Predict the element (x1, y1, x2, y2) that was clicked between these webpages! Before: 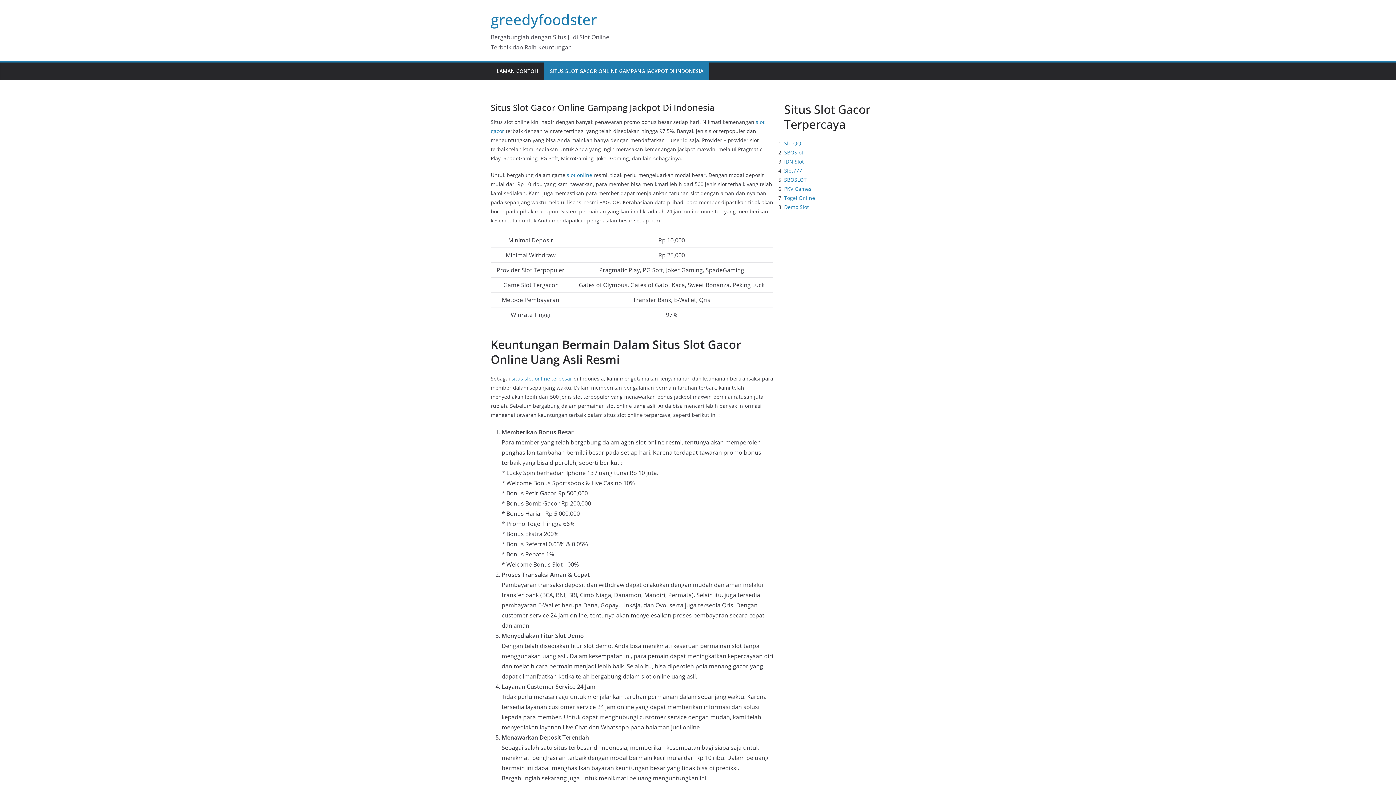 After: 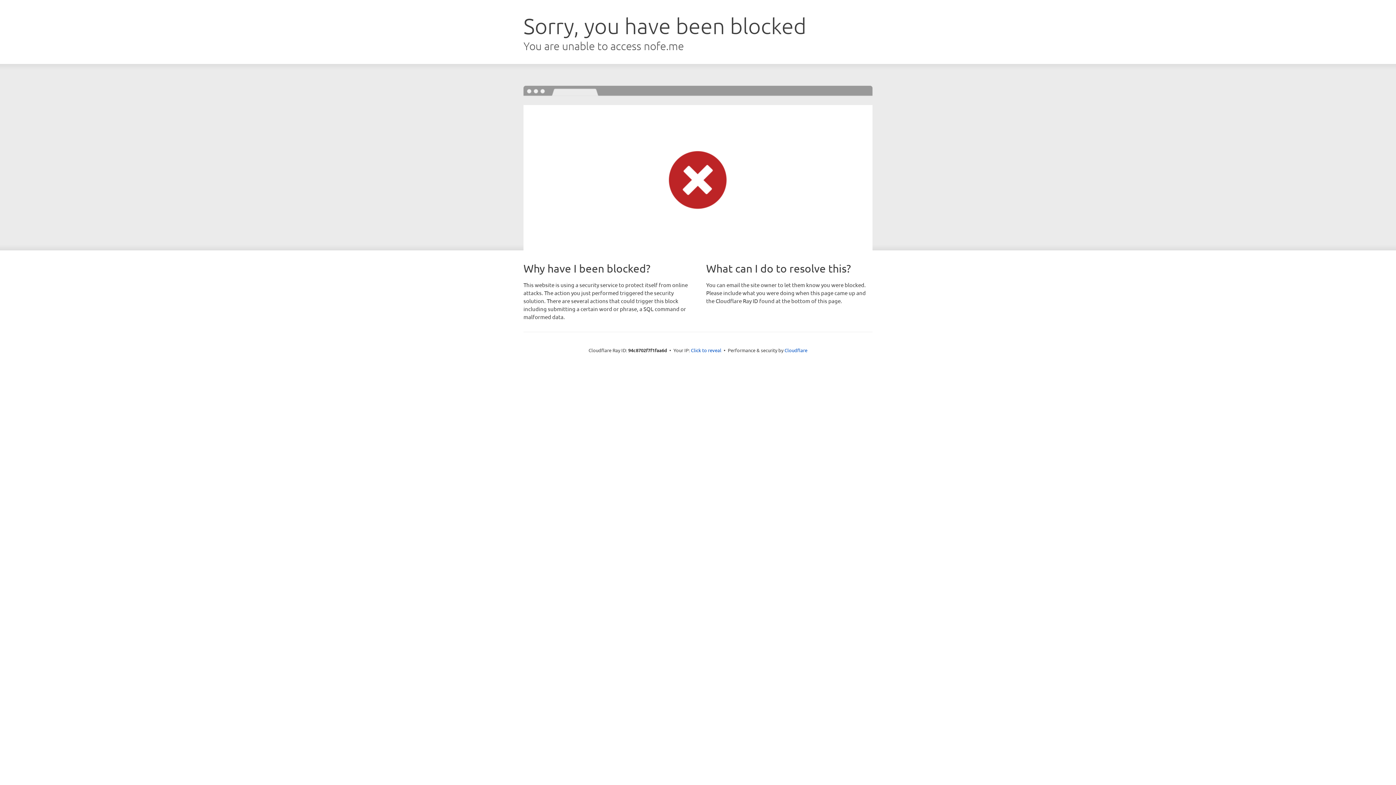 Action: bbox: (784, 203, 809, 210) label: Demo Slot